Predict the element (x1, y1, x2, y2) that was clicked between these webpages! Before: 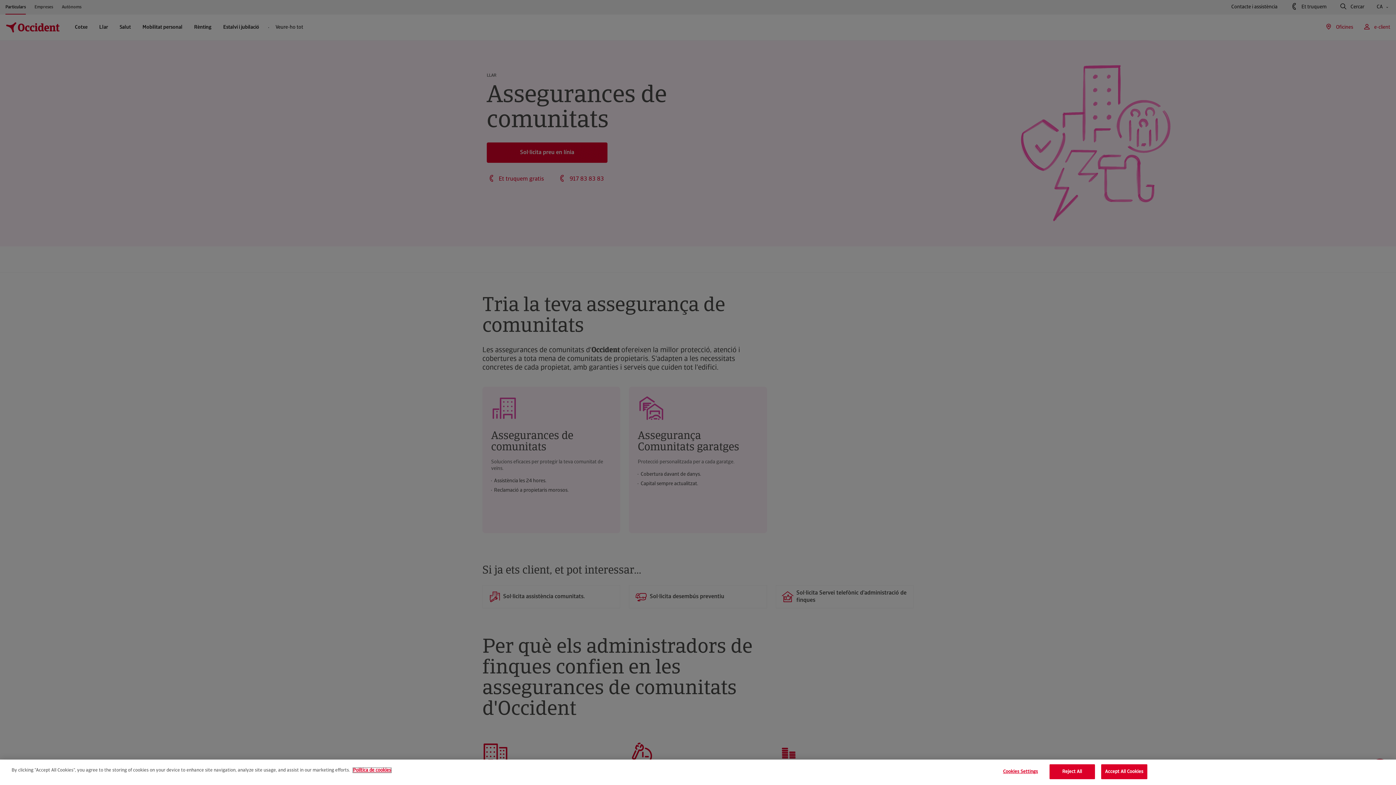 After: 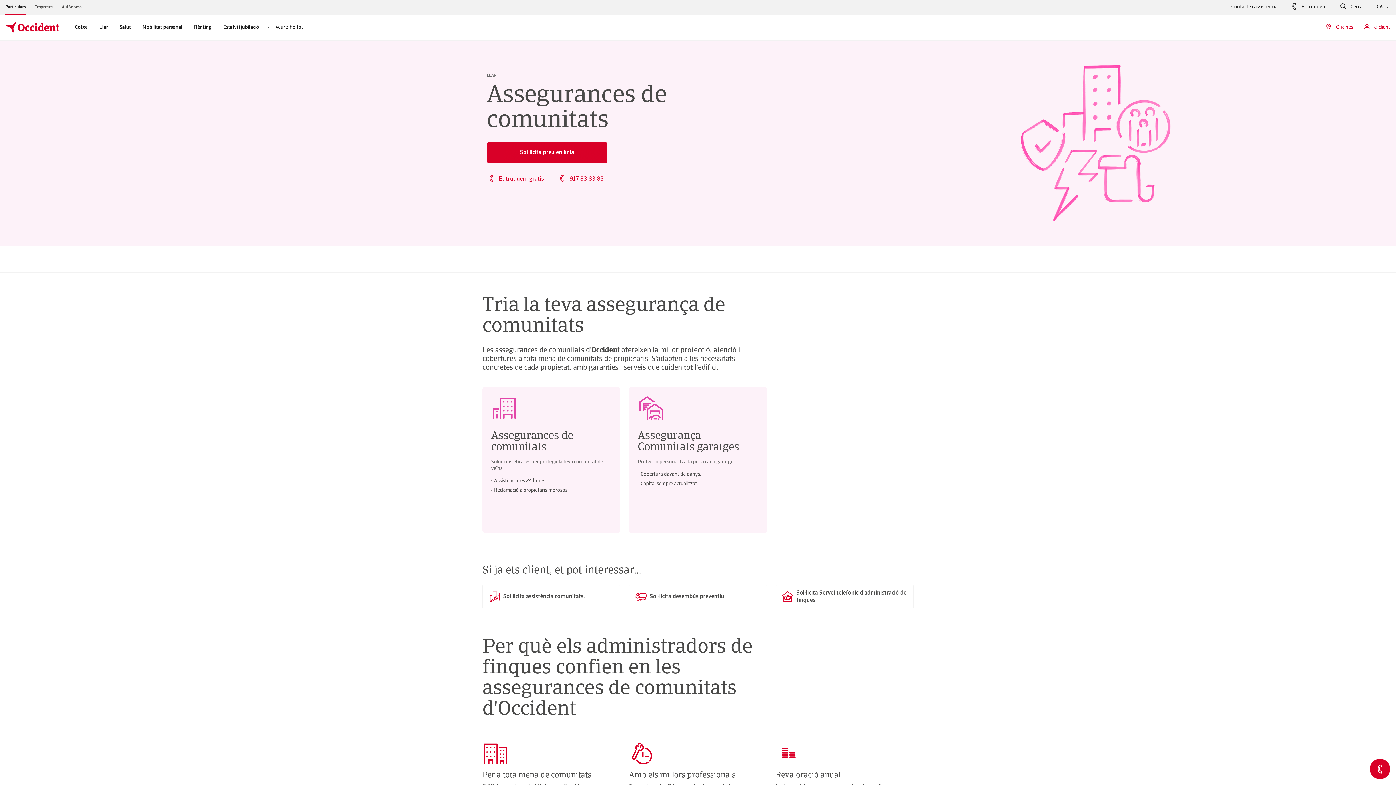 Action: bbox: (1049, 765, 1095, 780) label: Reject All